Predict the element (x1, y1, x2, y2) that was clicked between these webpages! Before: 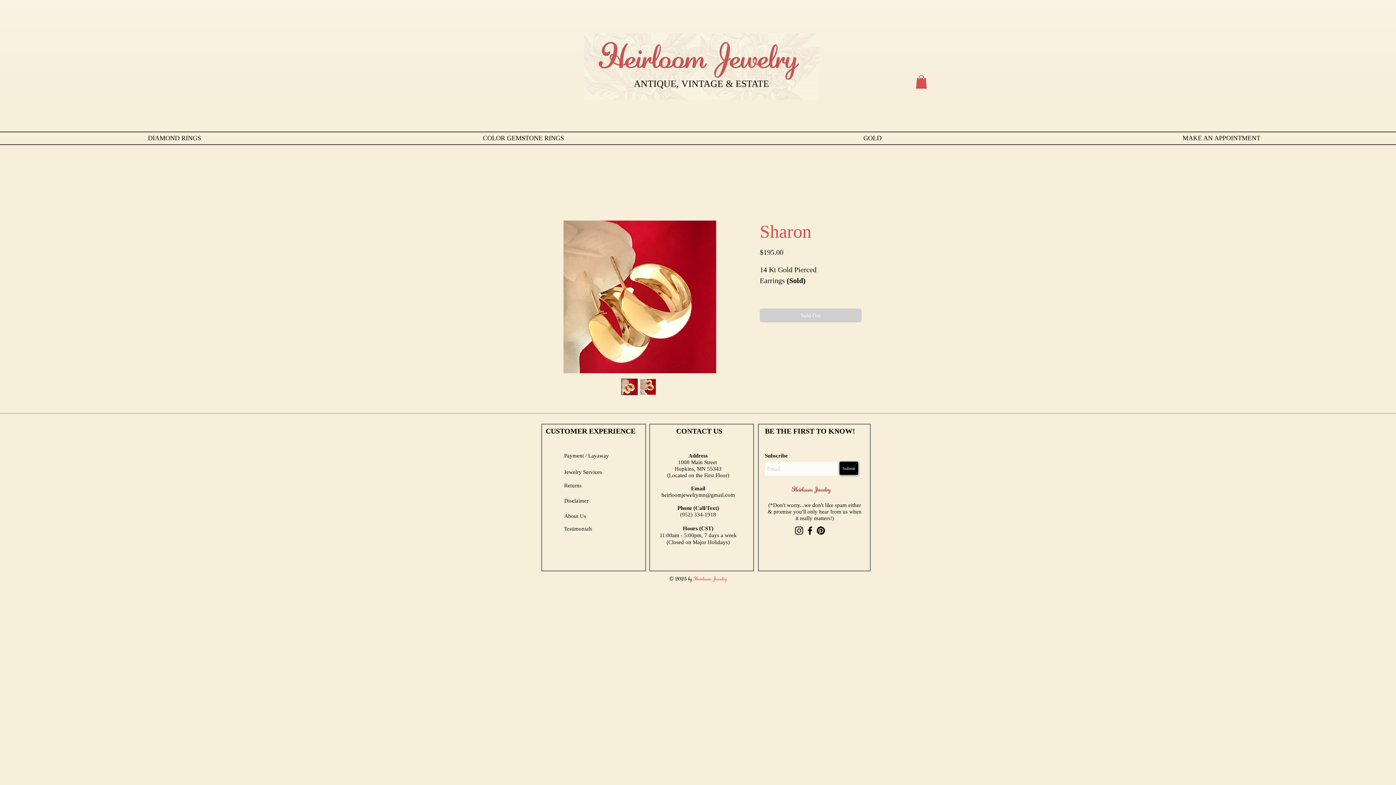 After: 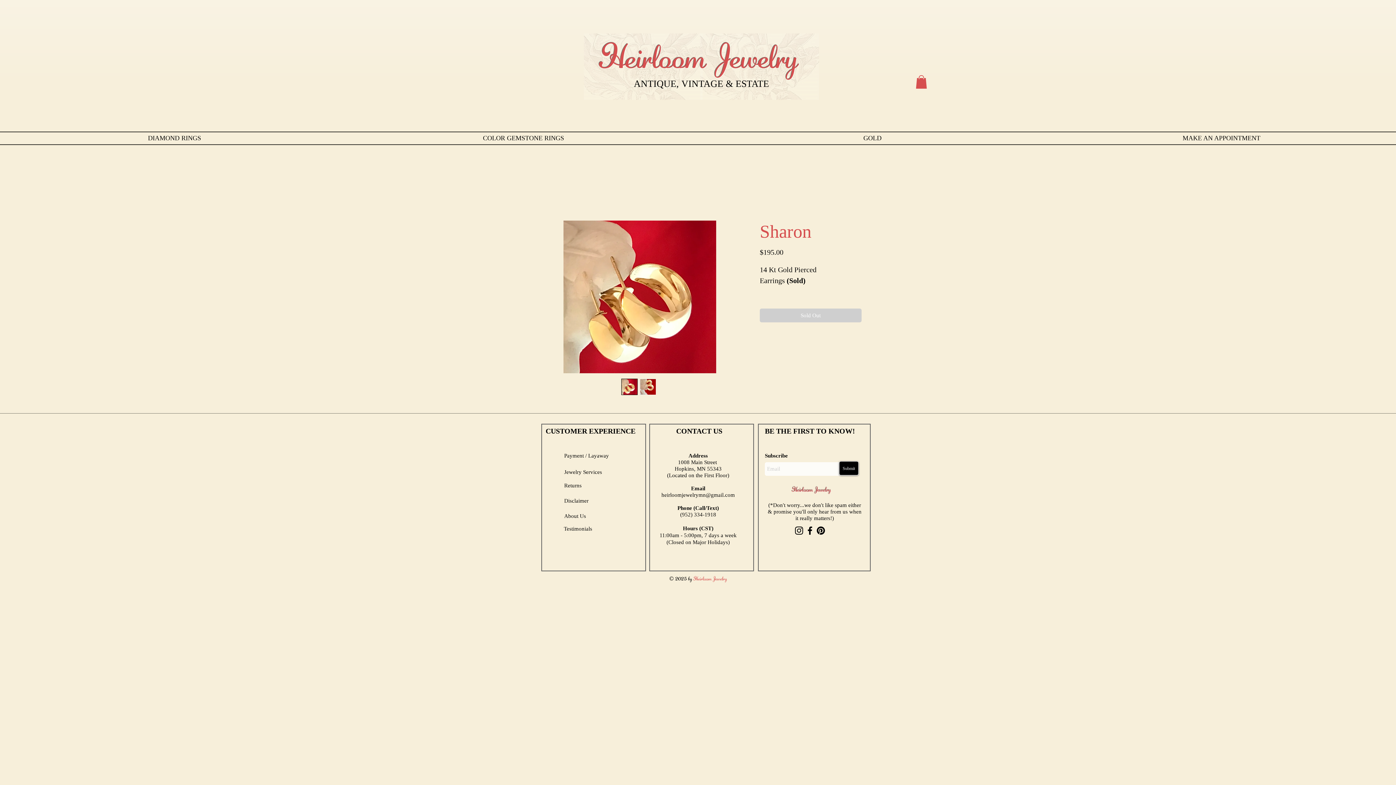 Action: bbox: (564, 497, 588, 504) label: Disclaimer